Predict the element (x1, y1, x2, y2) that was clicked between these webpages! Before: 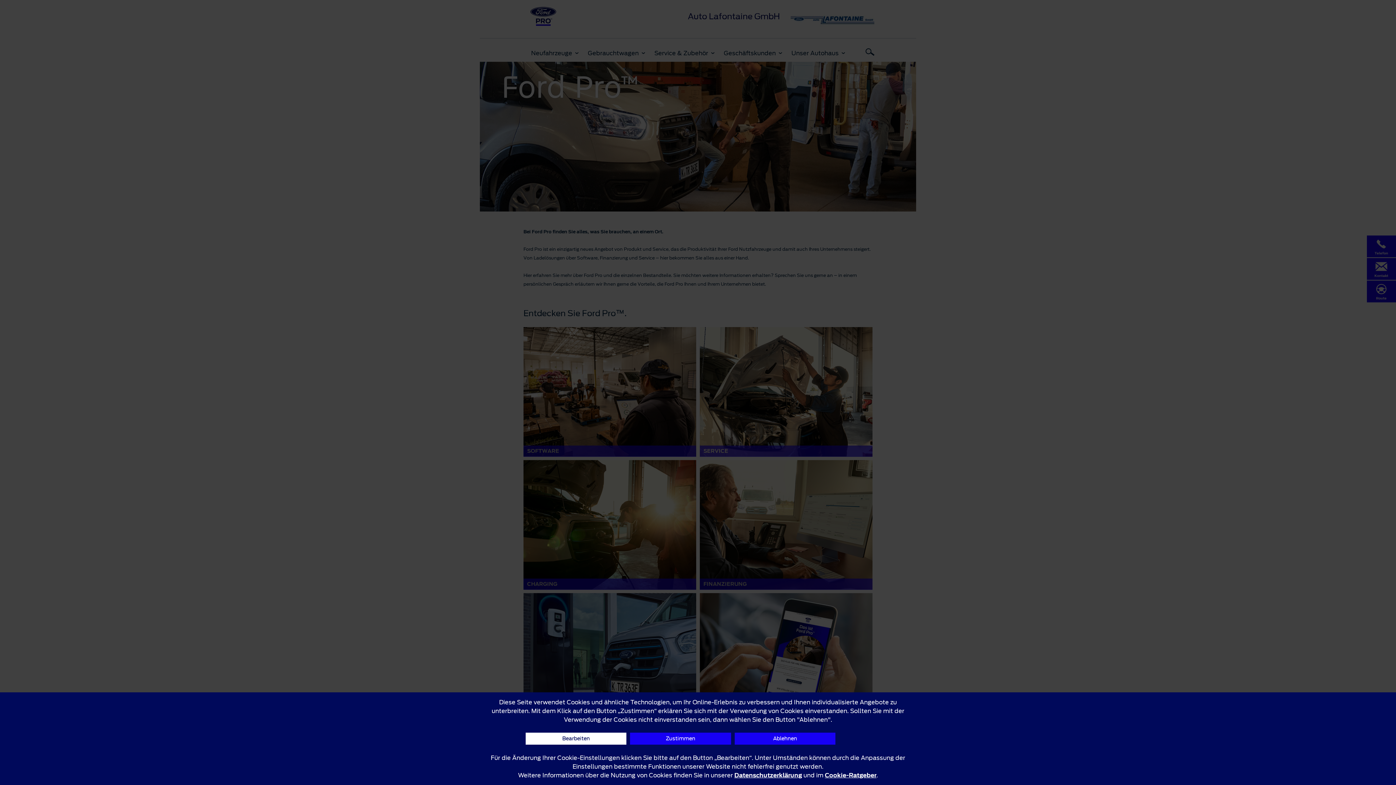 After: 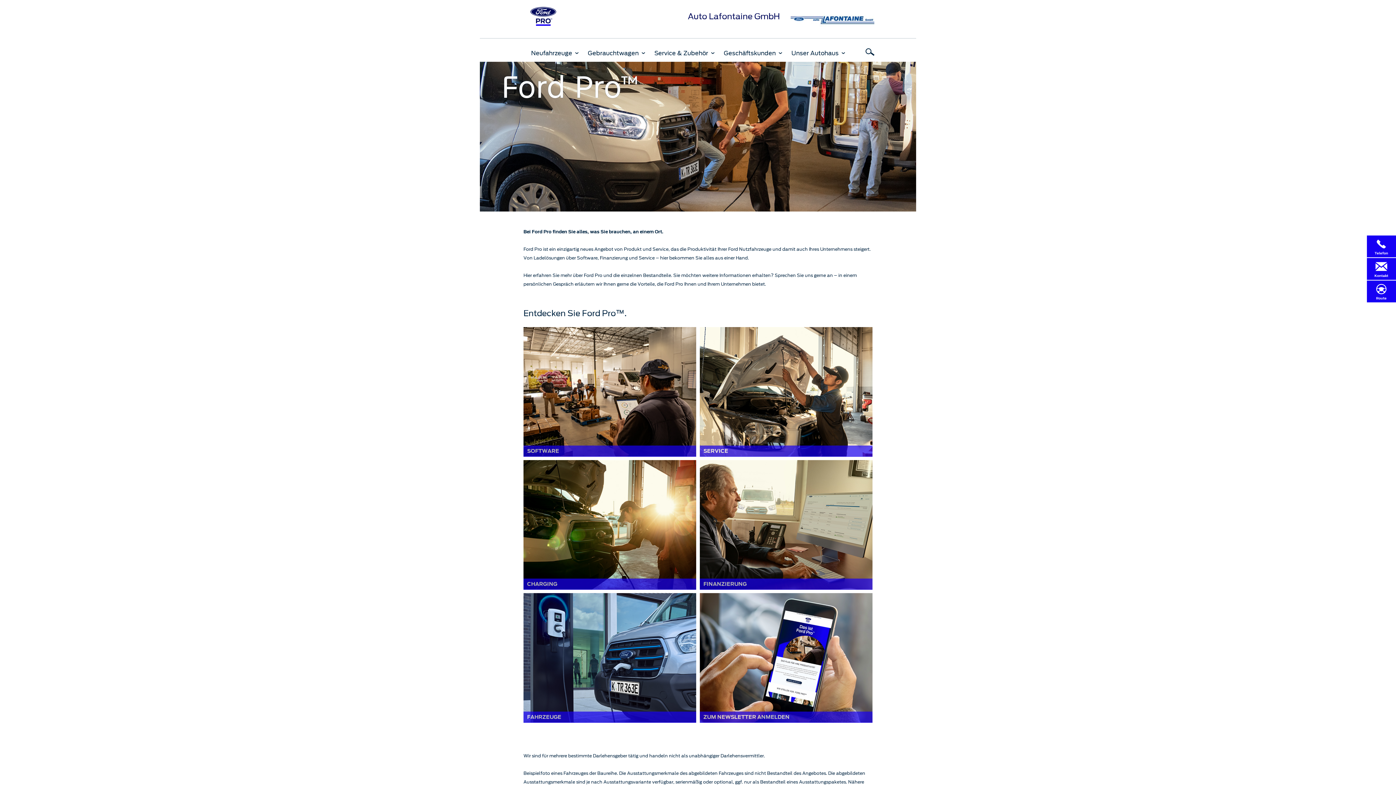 Action: label: Zustimmen bbox: (630, 733, 731, 745)